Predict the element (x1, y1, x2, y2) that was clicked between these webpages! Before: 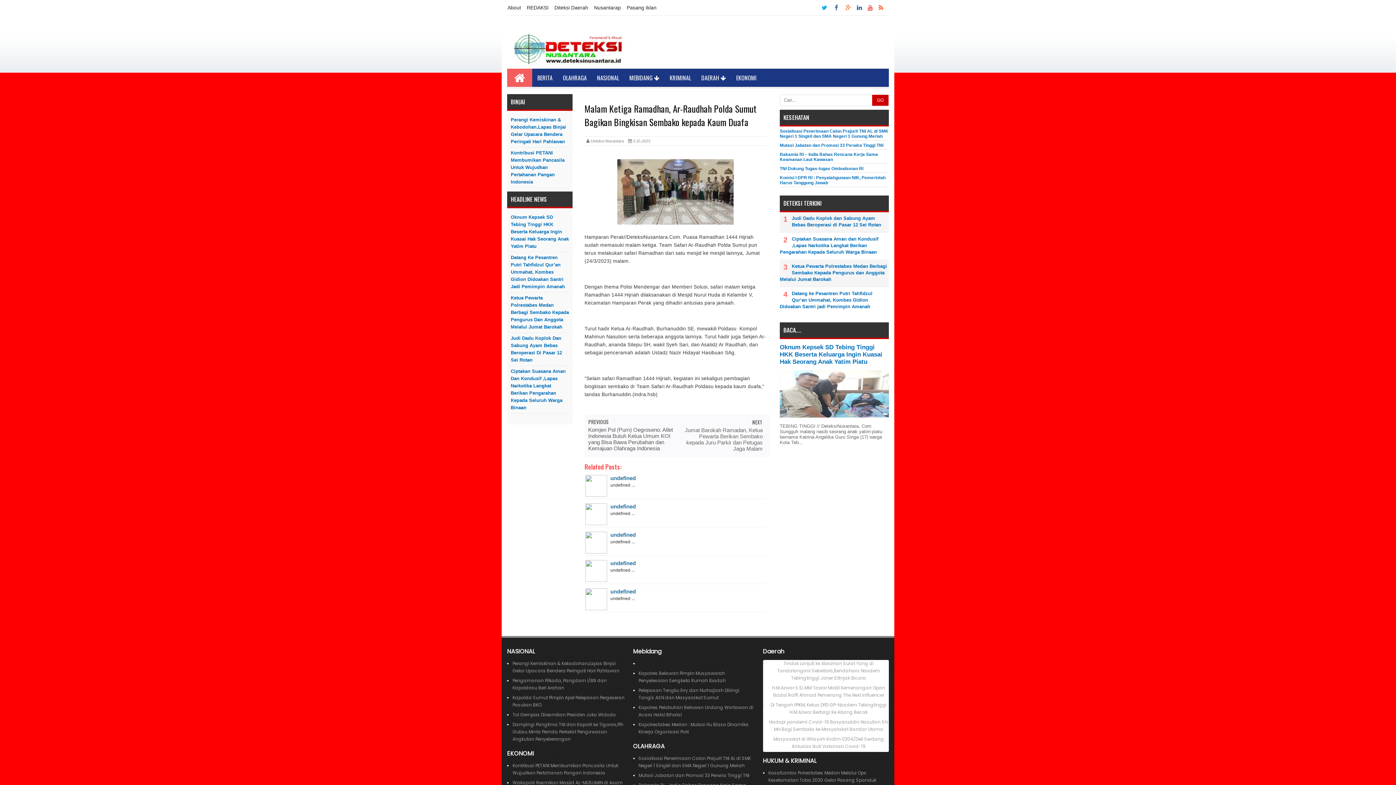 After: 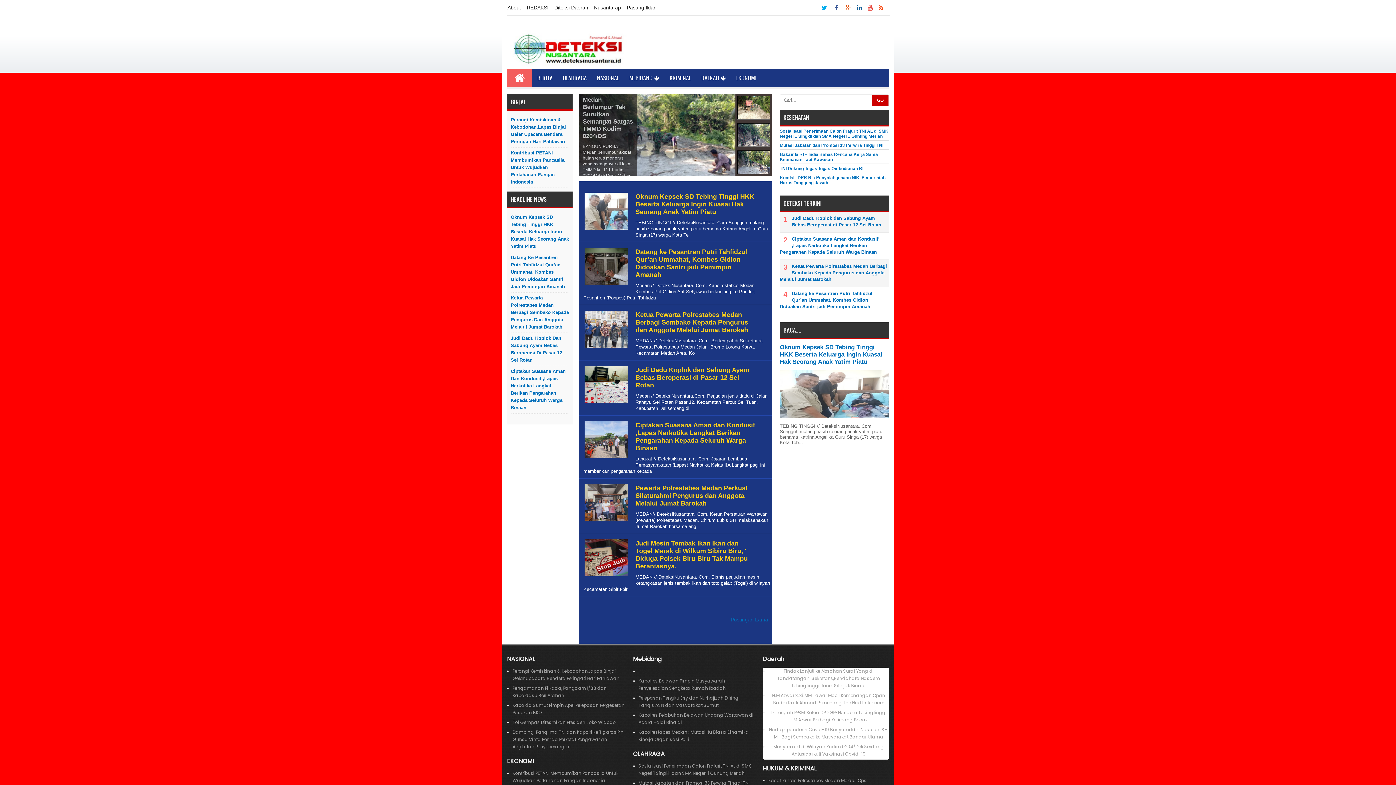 Action: bbox: (872, 94, 888, 105) label: GO